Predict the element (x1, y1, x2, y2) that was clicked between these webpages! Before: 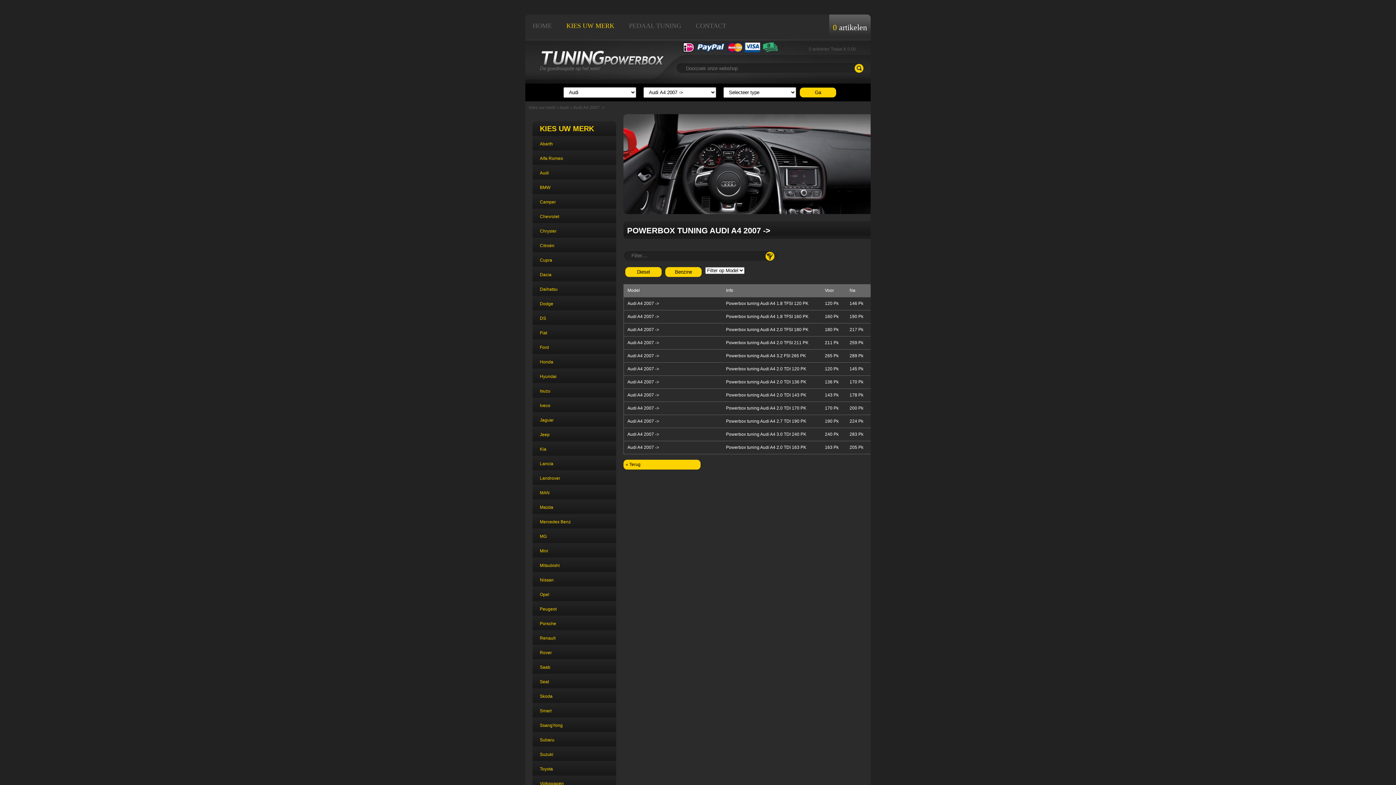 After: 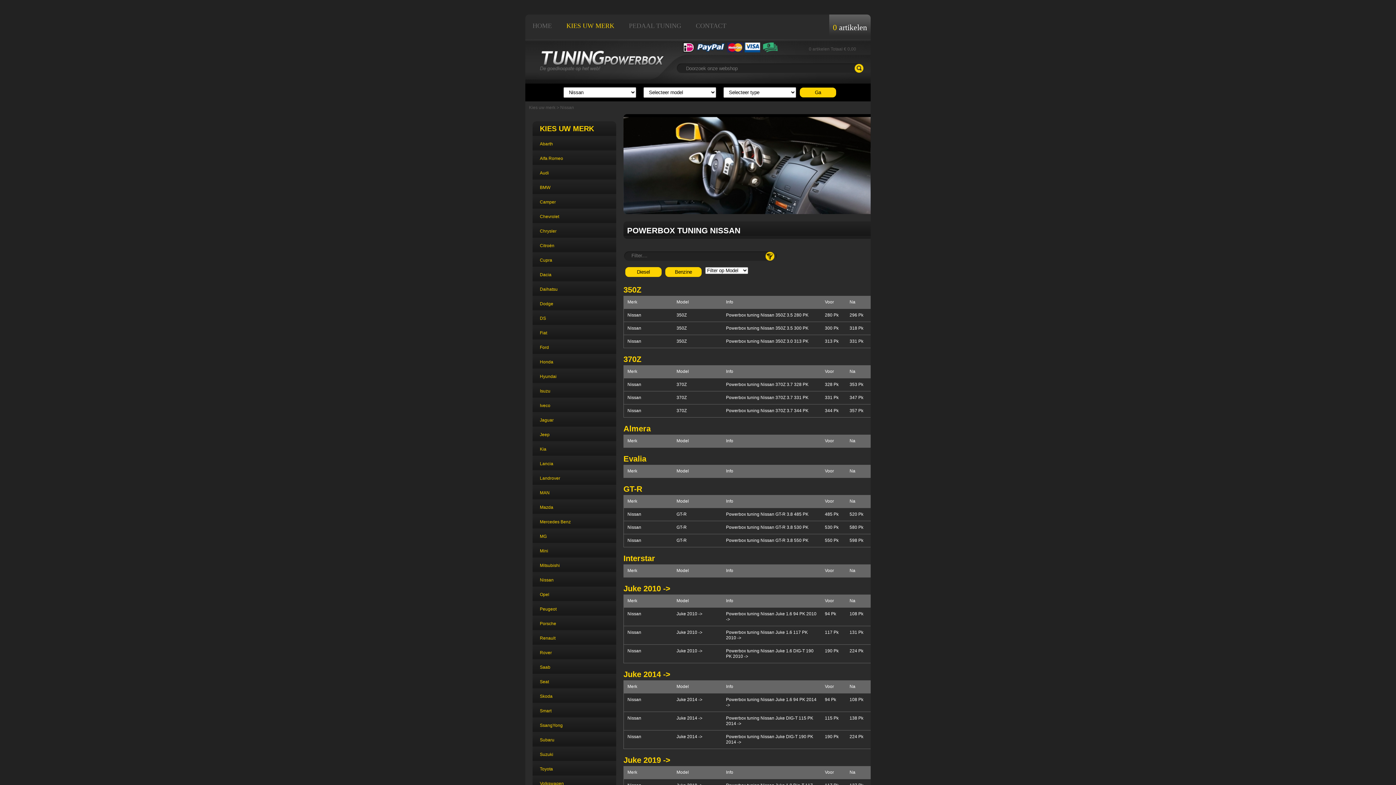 Action: bbox: (532, 572, 616, 586) label: Nissan